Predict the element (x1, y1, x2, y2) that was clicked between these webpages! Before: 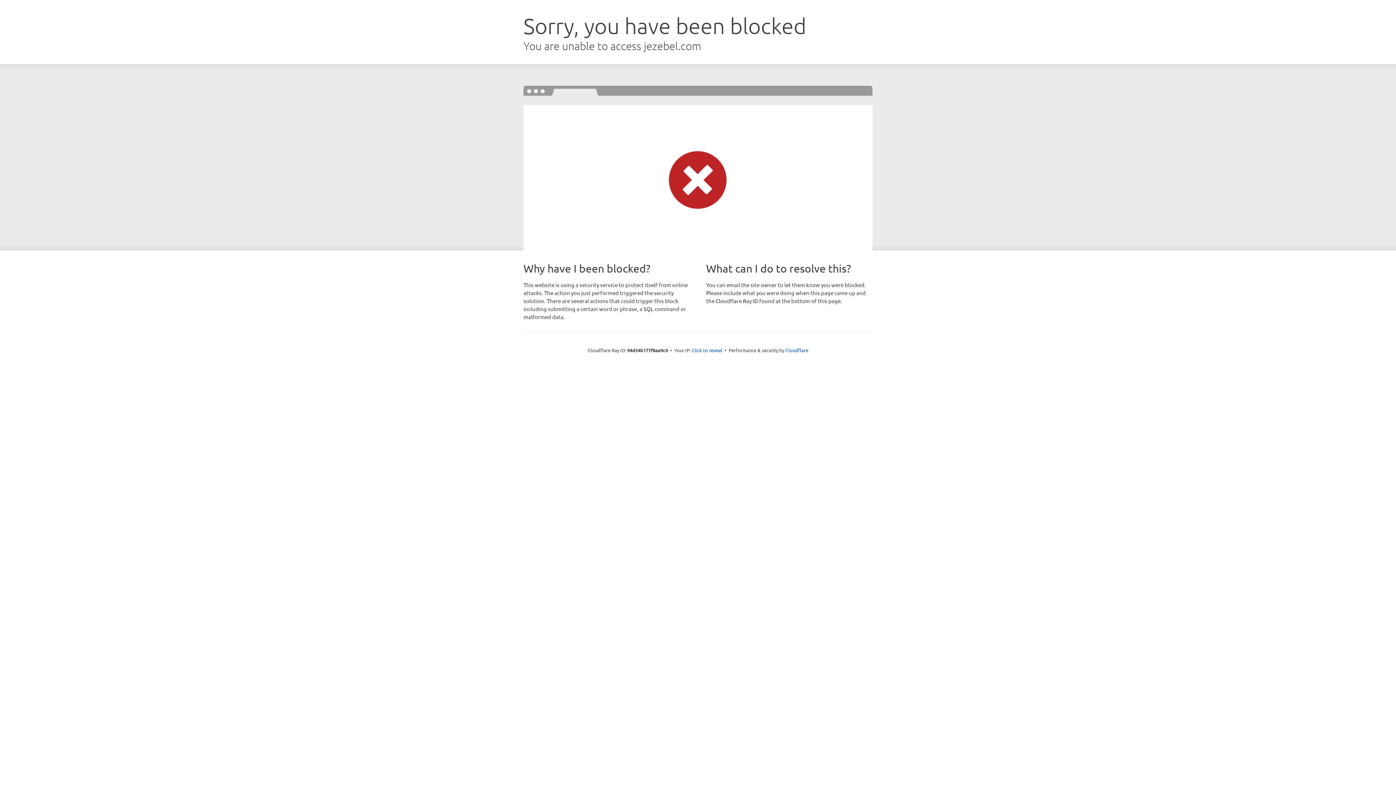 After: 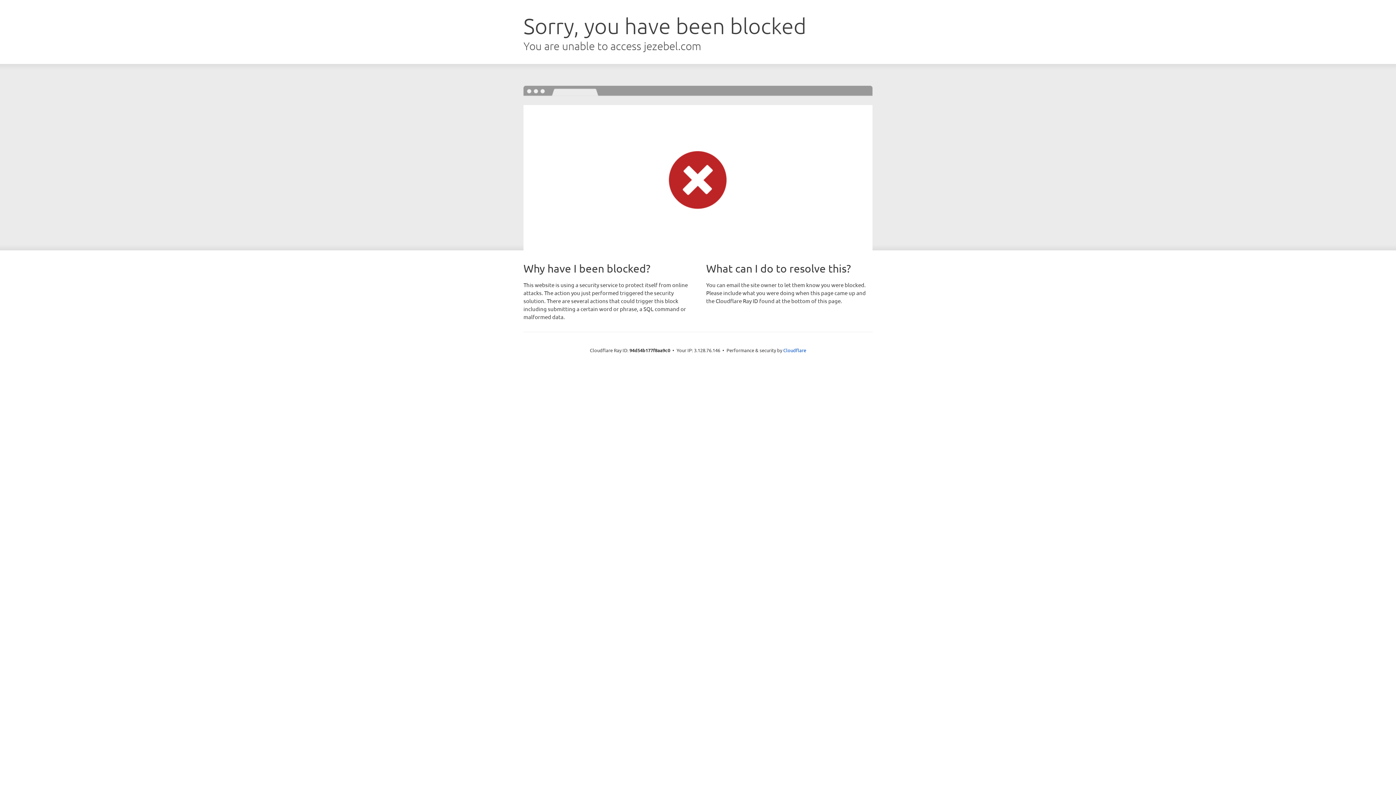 Action: label: Click to reveal bbox: (692, 346, 722, 353)